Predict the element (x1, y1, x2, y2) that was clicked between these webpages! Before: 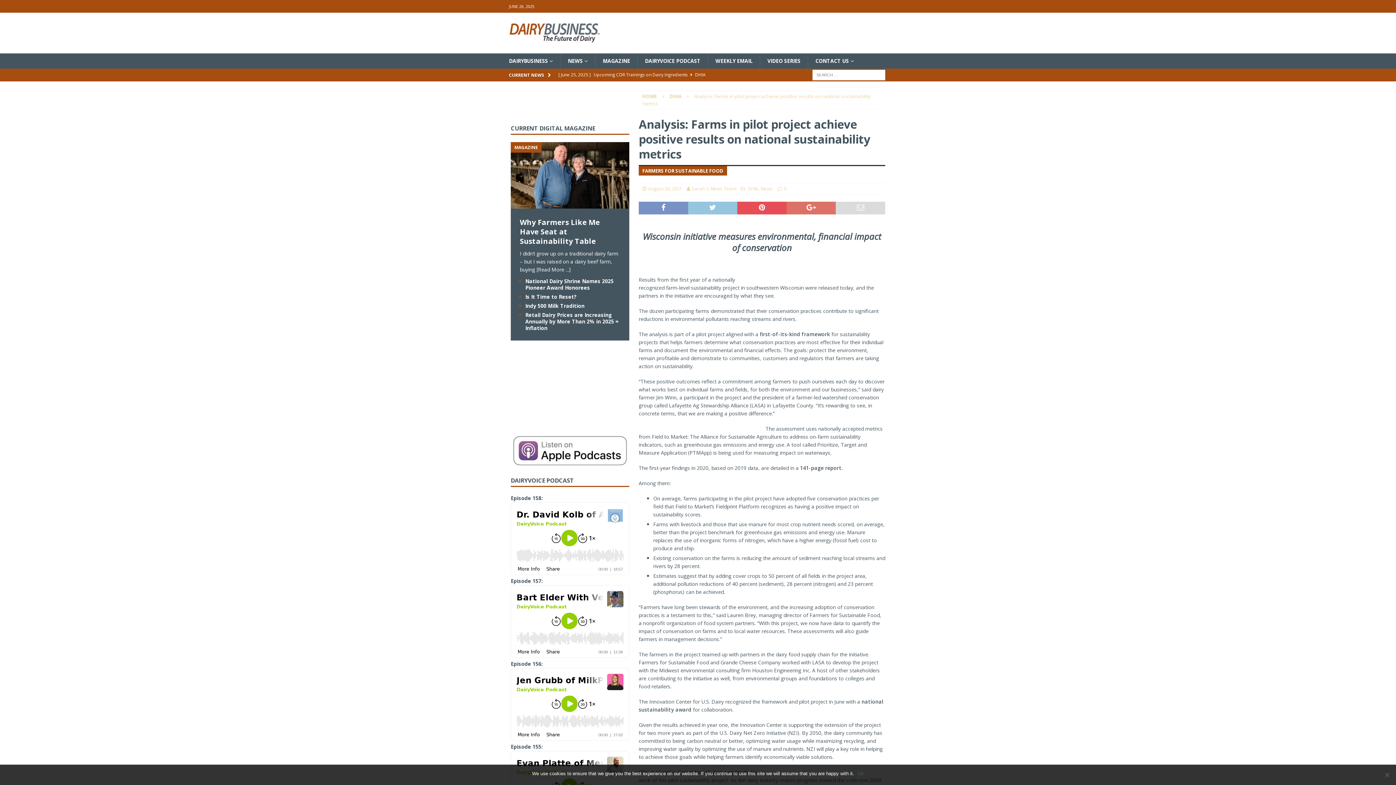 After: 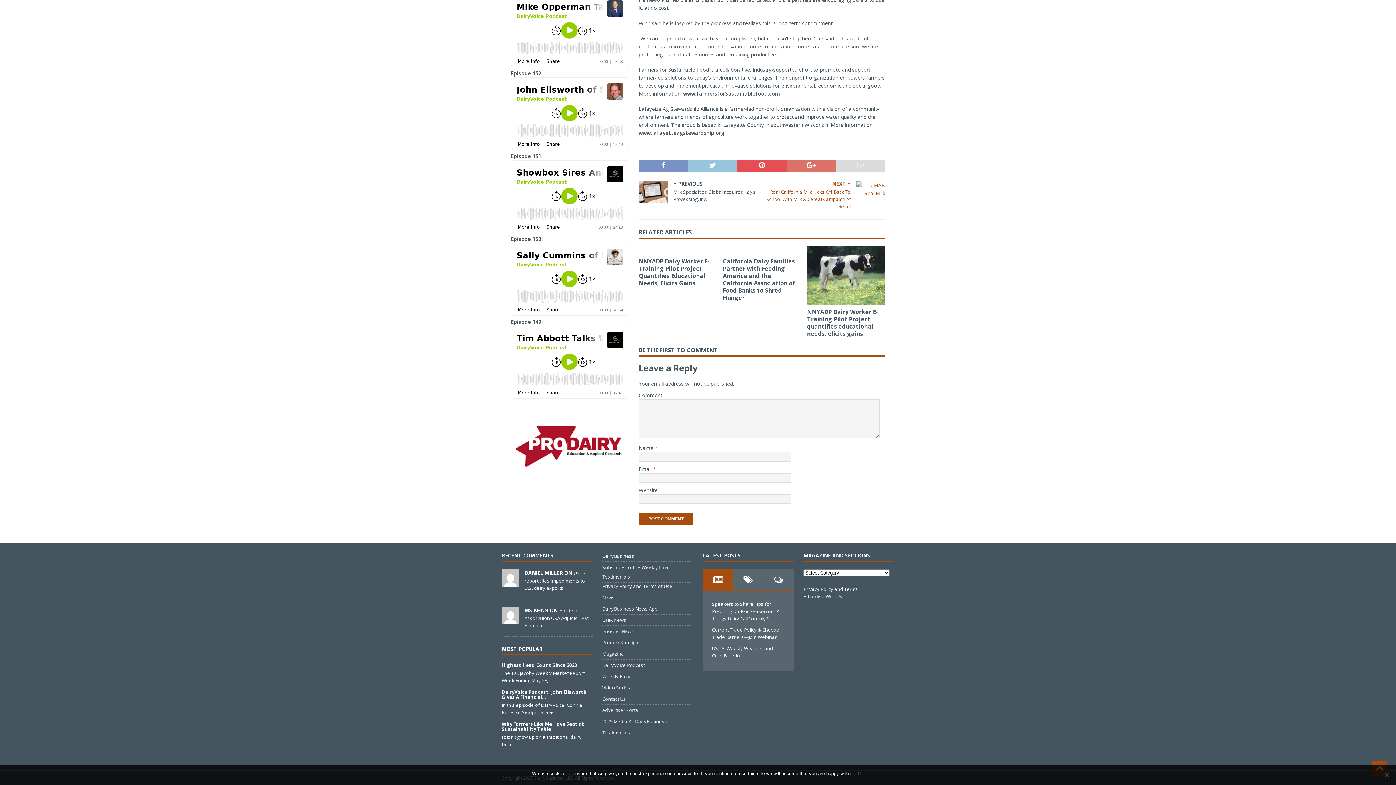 Action: bbox: (784, 185, 786, 192) label: 0